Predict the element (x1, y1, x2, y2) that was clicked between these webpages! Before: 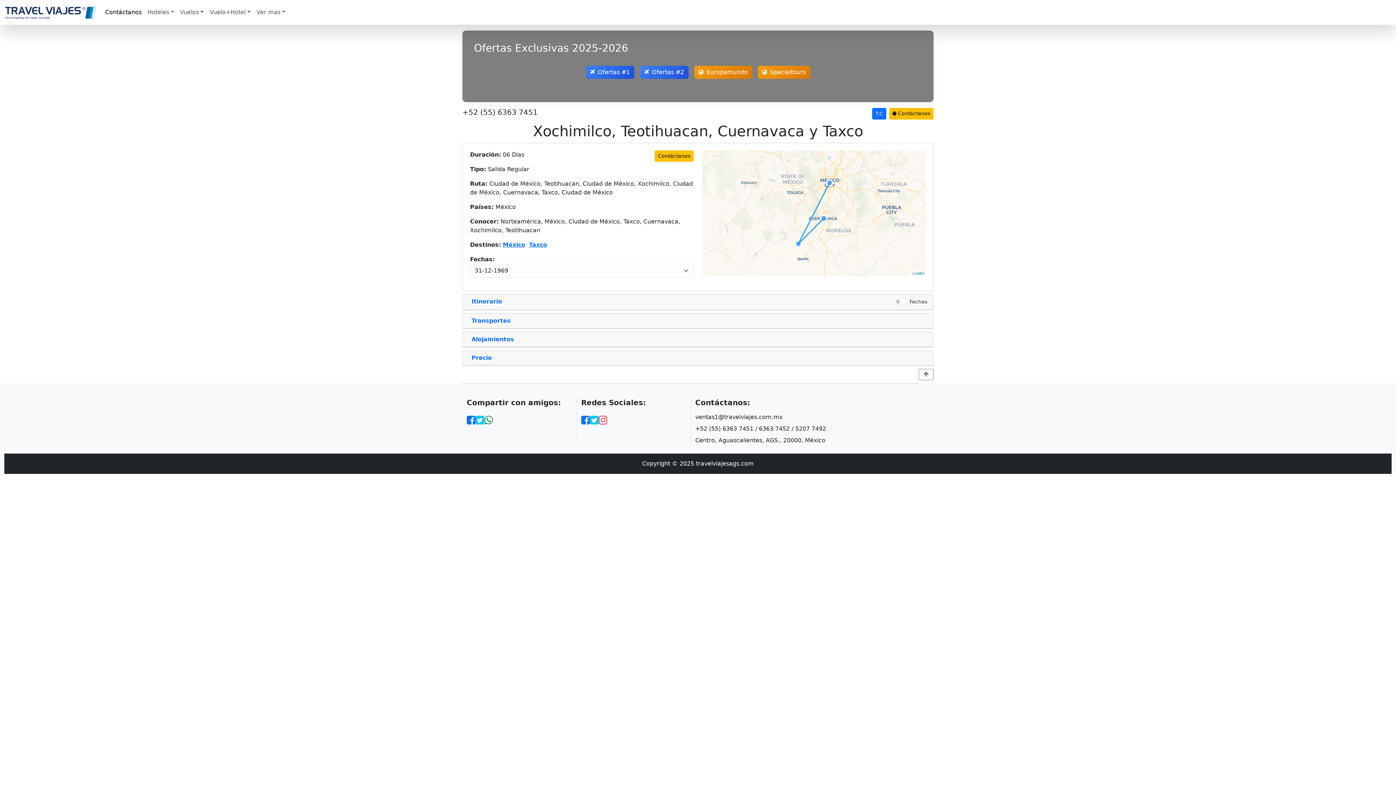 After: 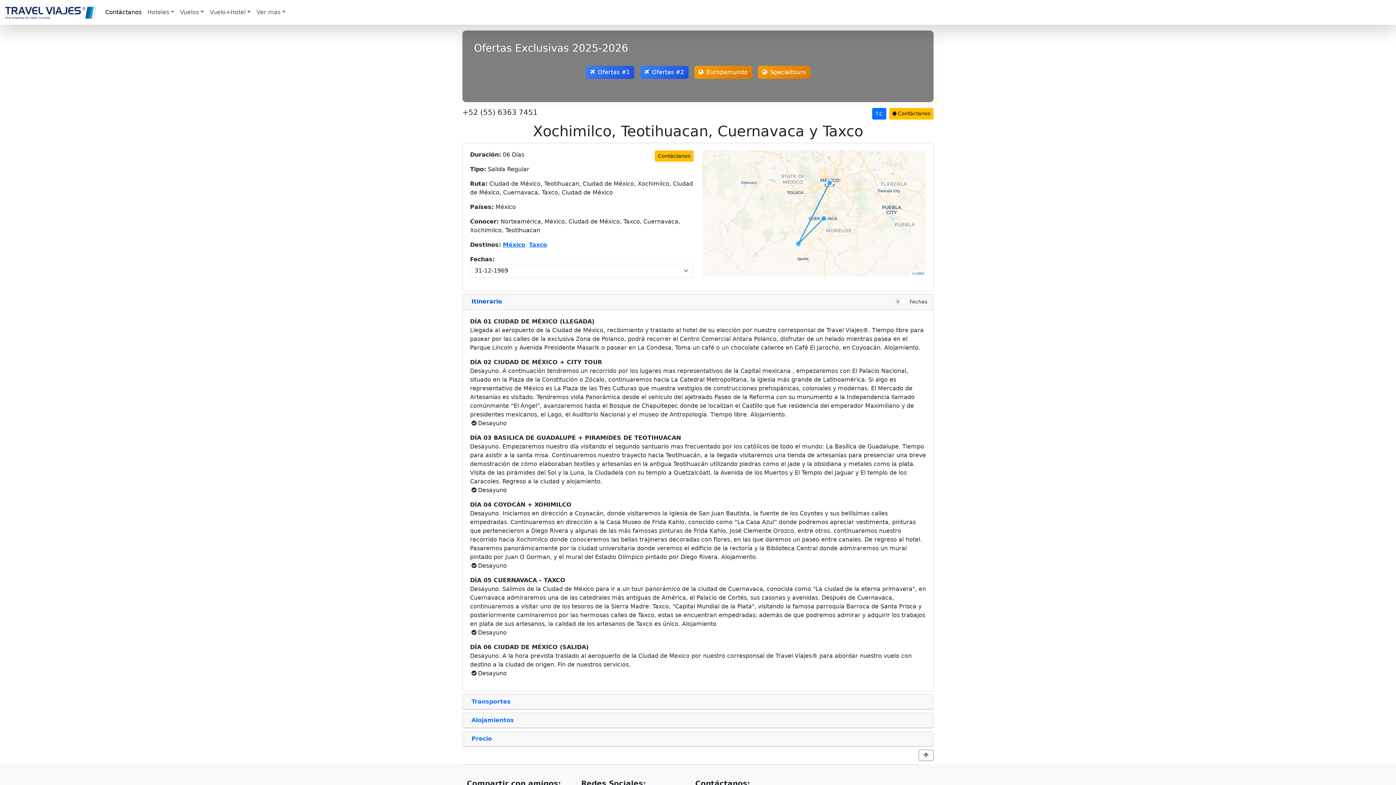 Action: bbox: (468, 297, 502, 306) label: Itinerario